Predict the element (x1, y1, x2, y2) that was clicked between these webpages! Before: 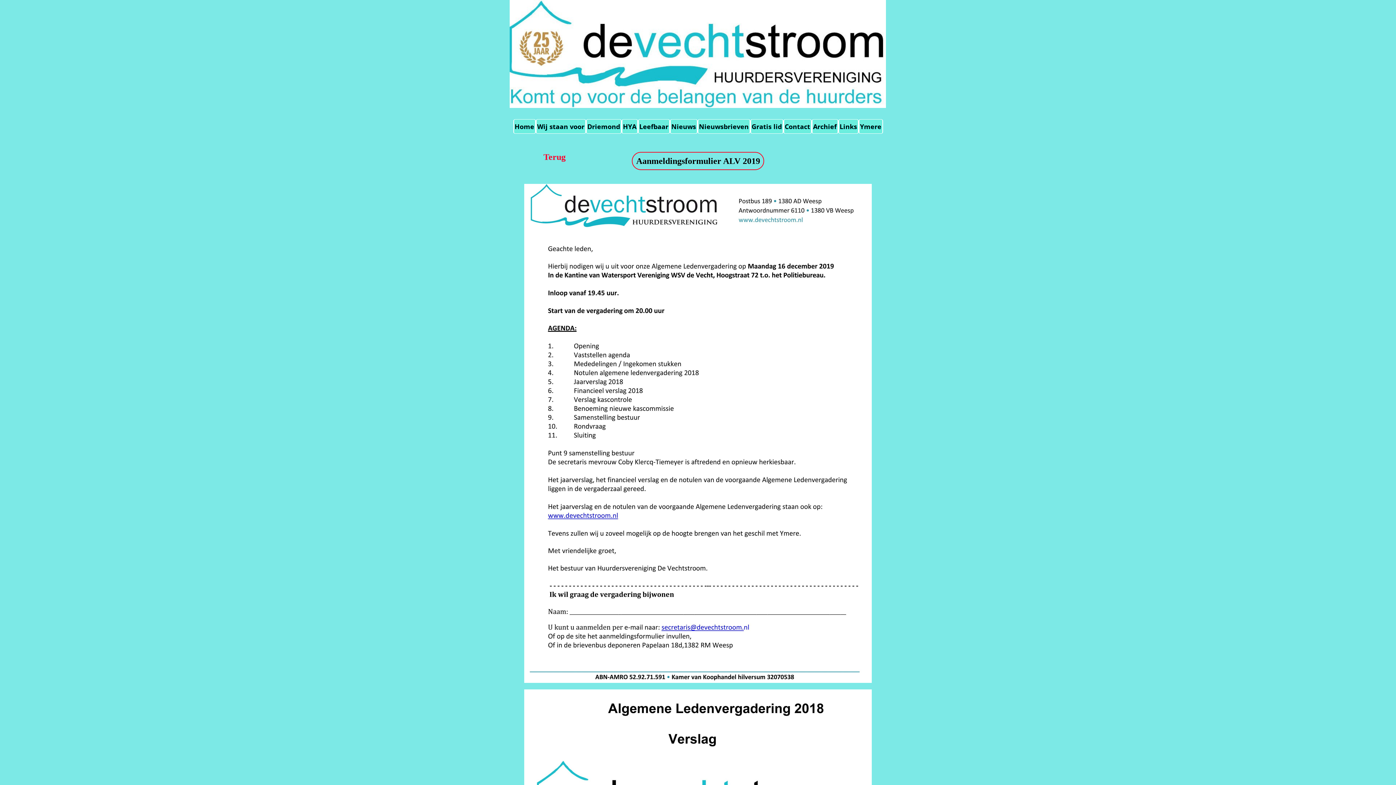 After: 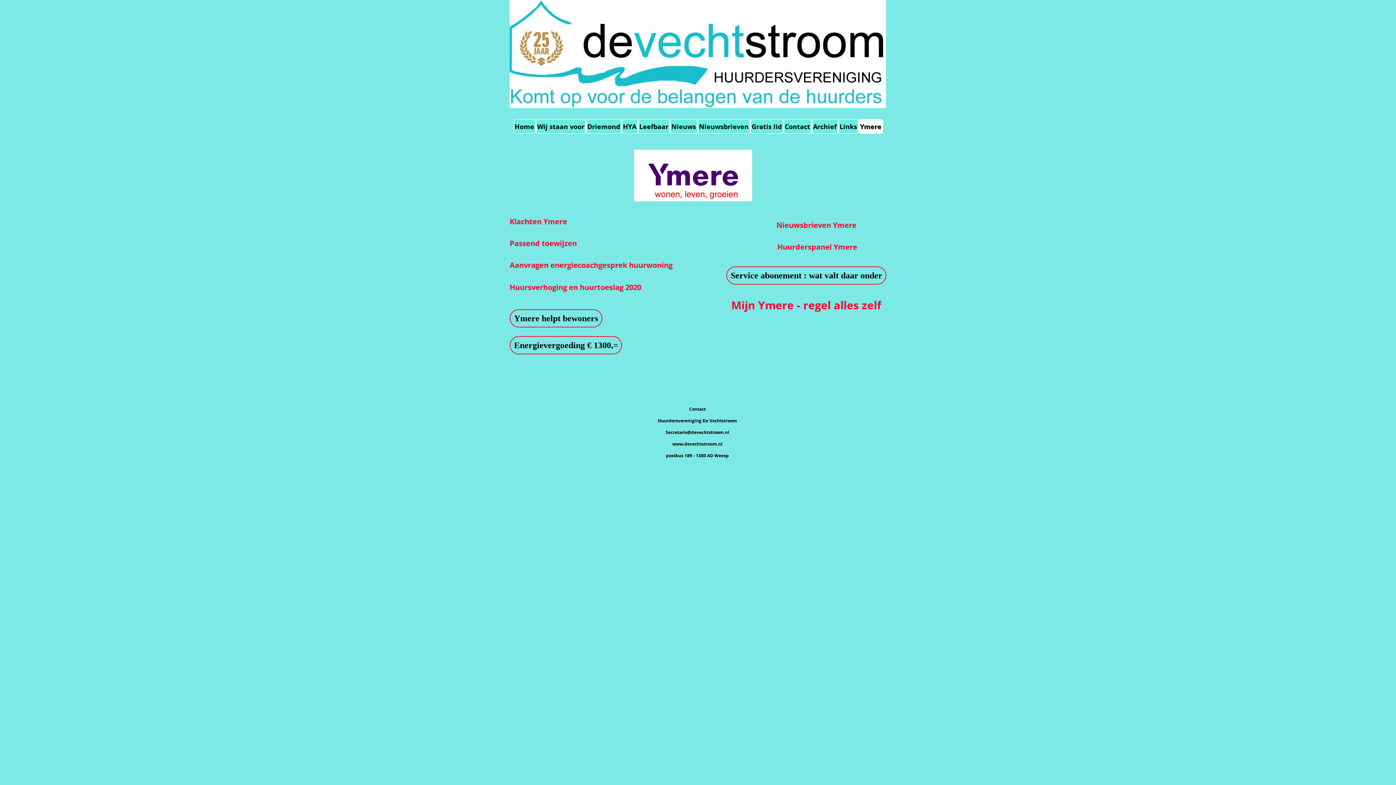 Action: label: Ymere bbox: (858, 119, 883, 133)